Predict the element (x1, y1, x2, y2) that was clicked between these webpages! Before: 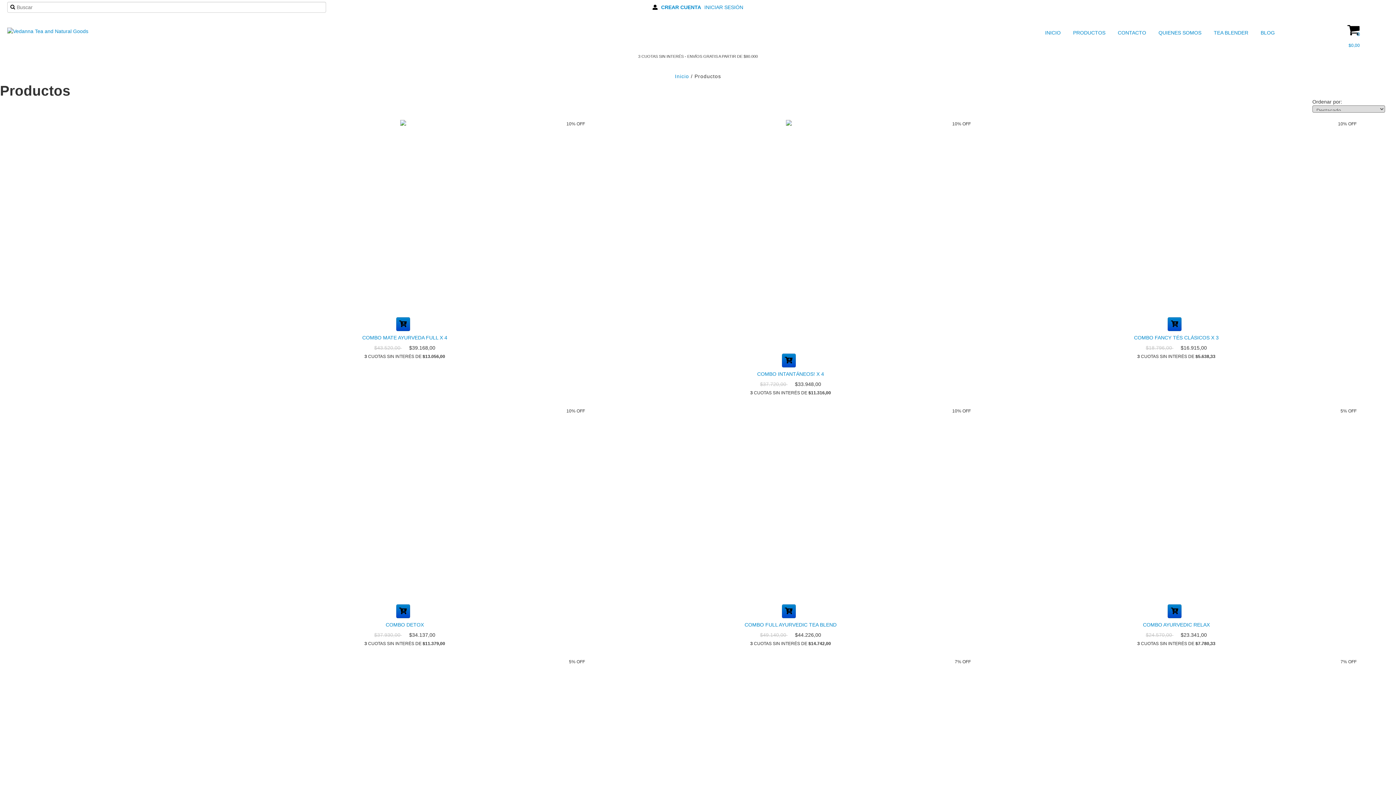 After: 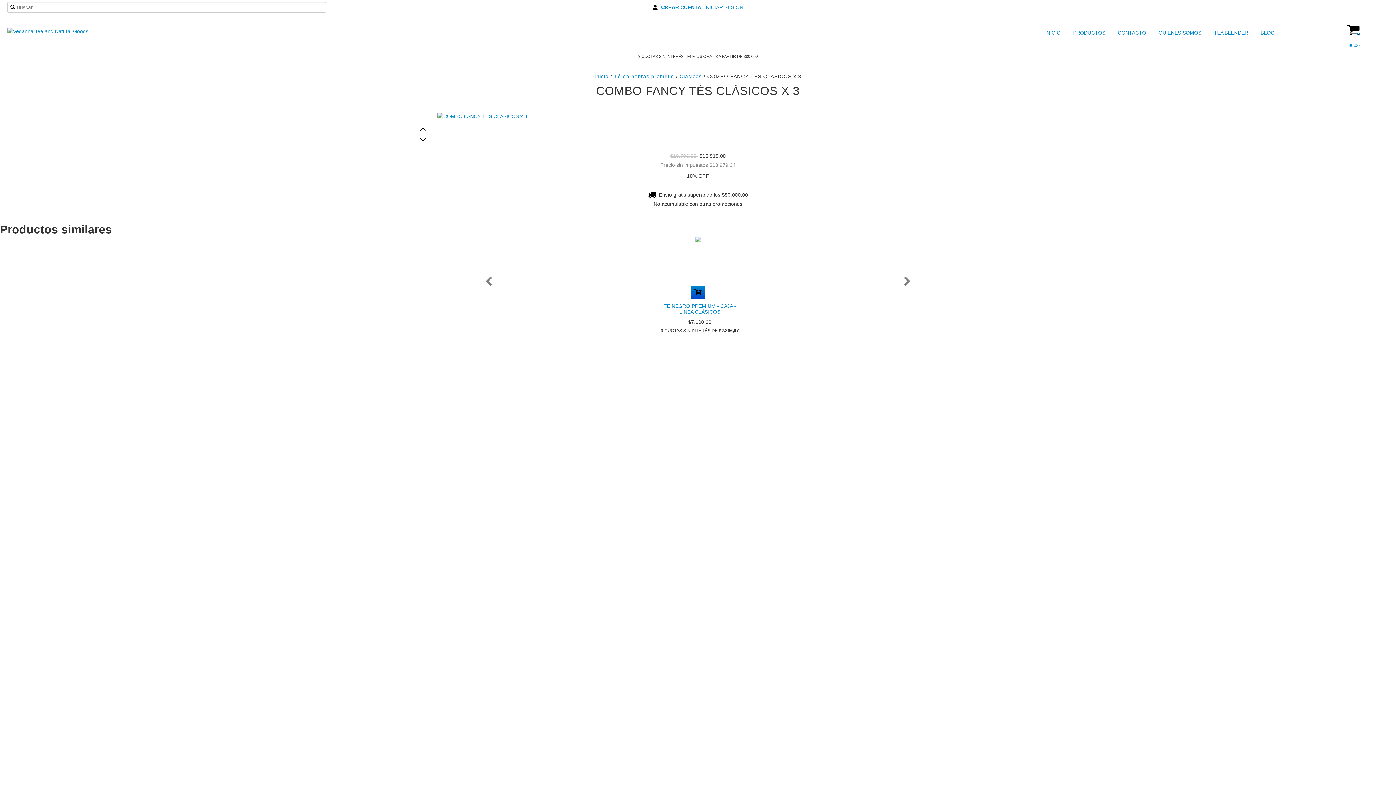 Action: bbox: (991, 333, 1362, 342) label: COMBO FANCY TÉS CLÁSICOS X 3